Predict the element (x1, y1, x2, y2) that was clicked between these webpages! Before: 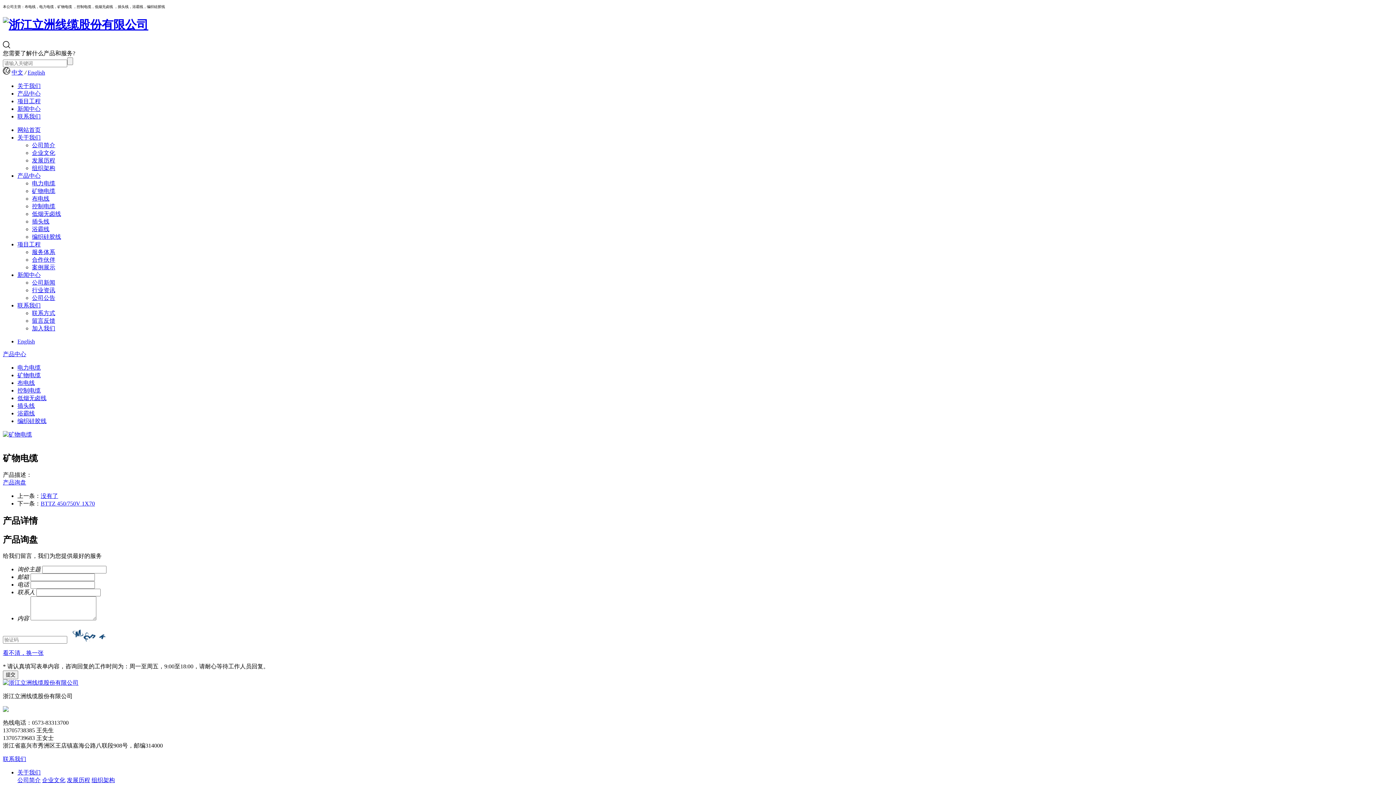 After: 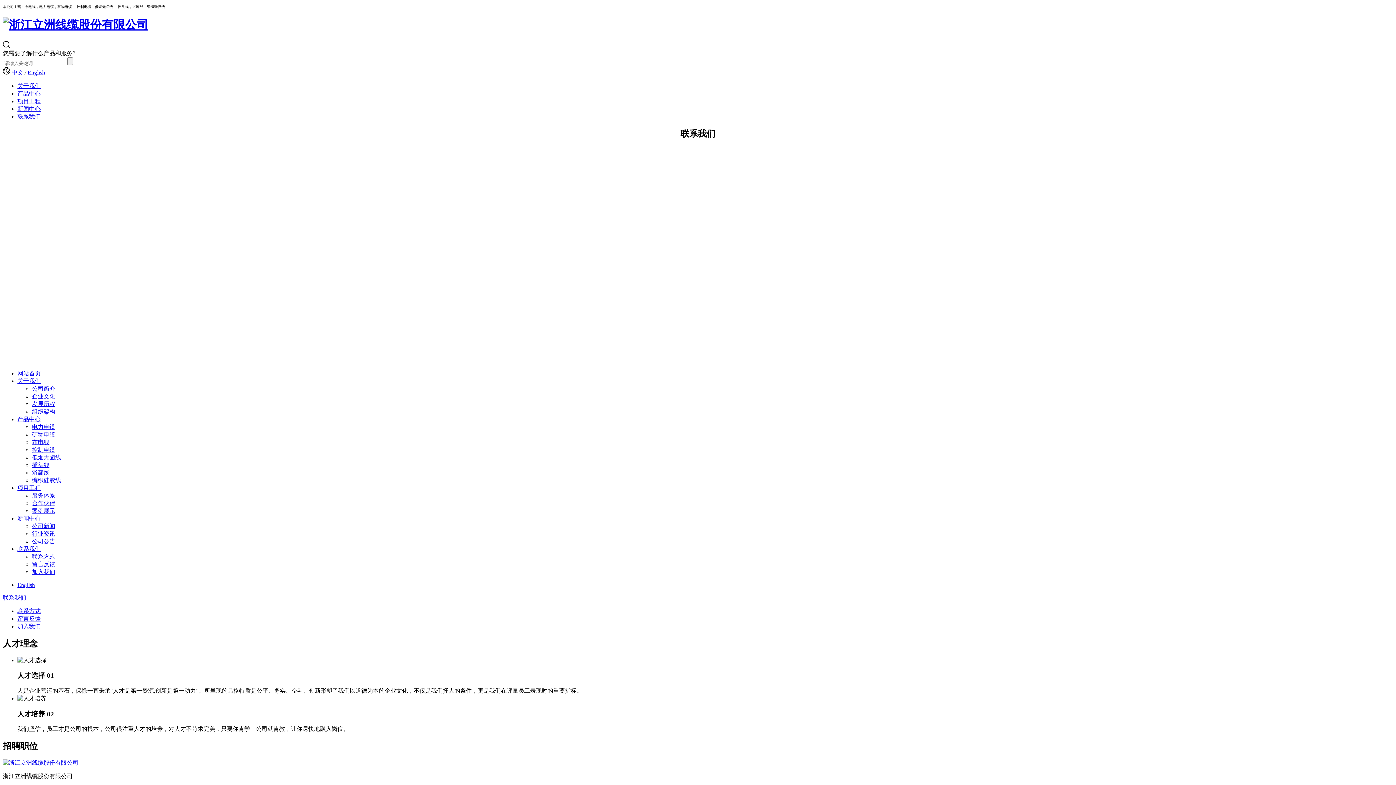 Action: label: 加入我们 bbox: (32, 325, 55, 331)